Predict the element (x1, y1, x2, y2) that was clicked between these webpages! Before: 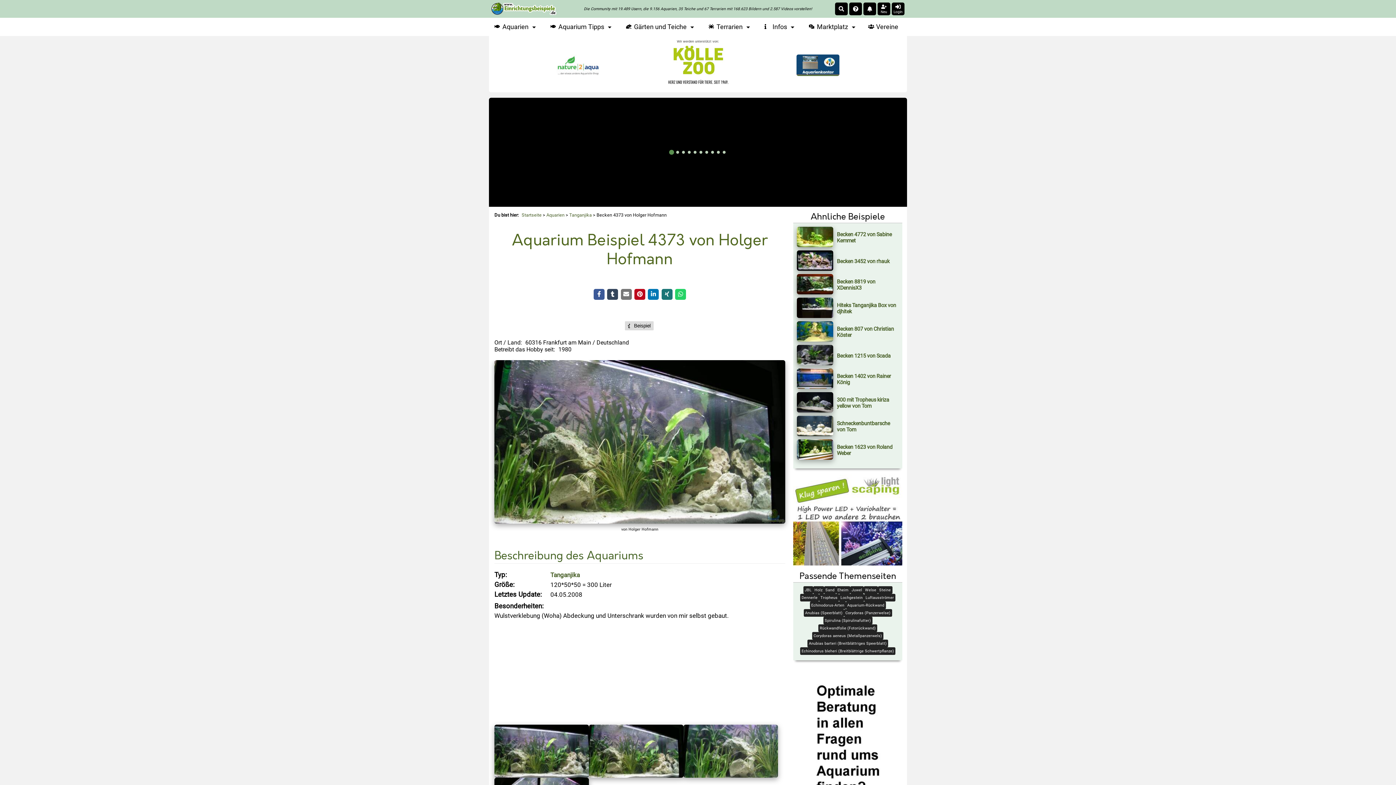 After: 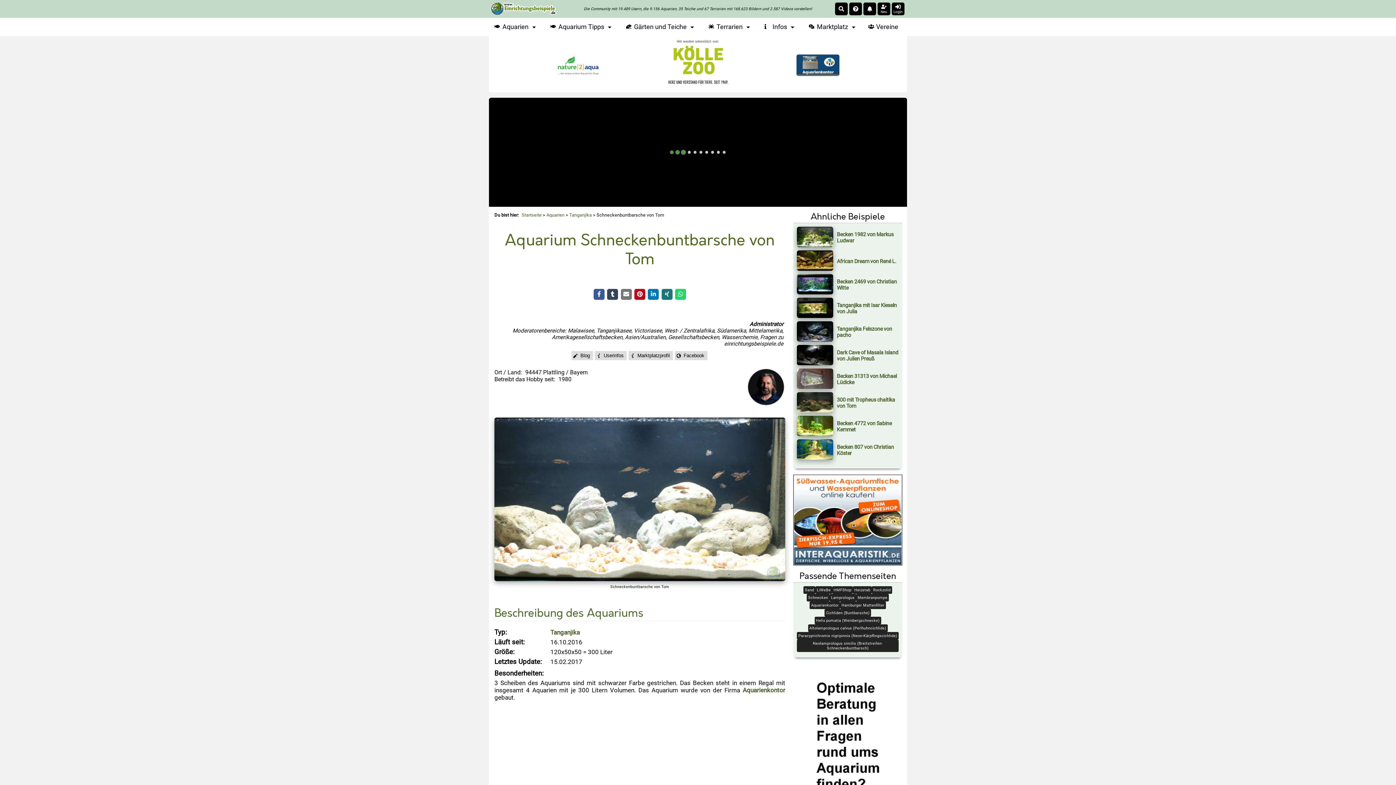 Action: bbox: (797, 430, 833, 437)